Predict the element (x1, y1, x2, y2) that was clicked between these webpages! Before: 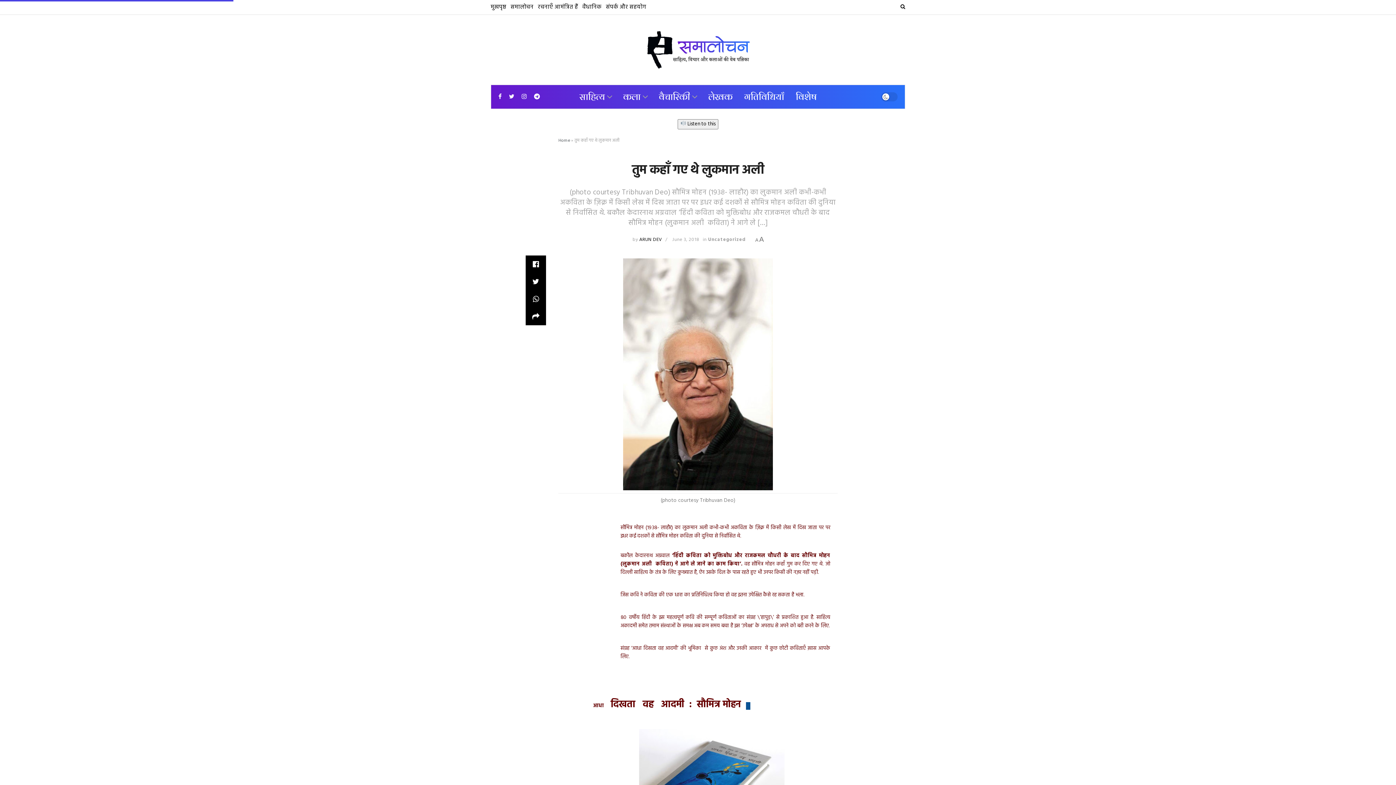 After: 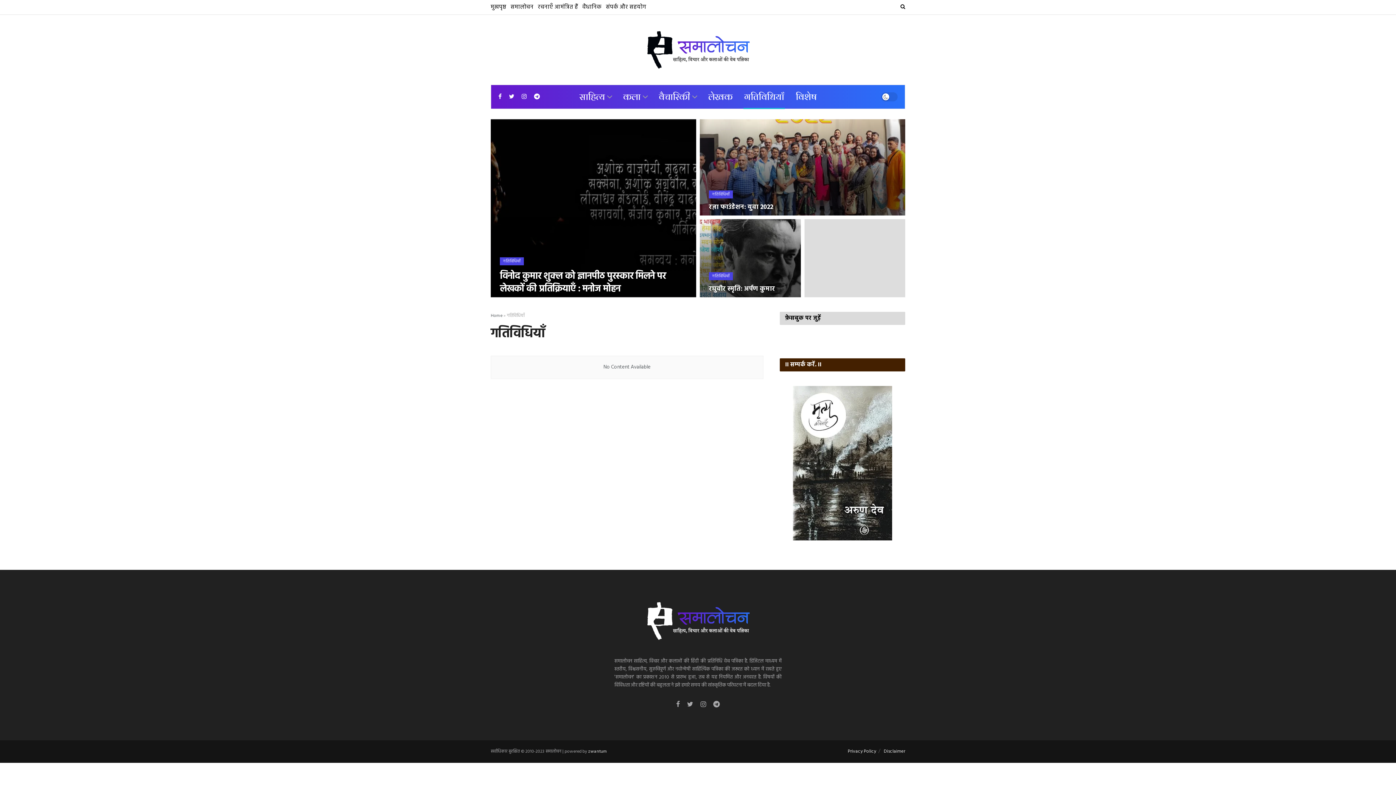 Action: label: गतिविधियाँ bbox: (738, 85, 790, 108)